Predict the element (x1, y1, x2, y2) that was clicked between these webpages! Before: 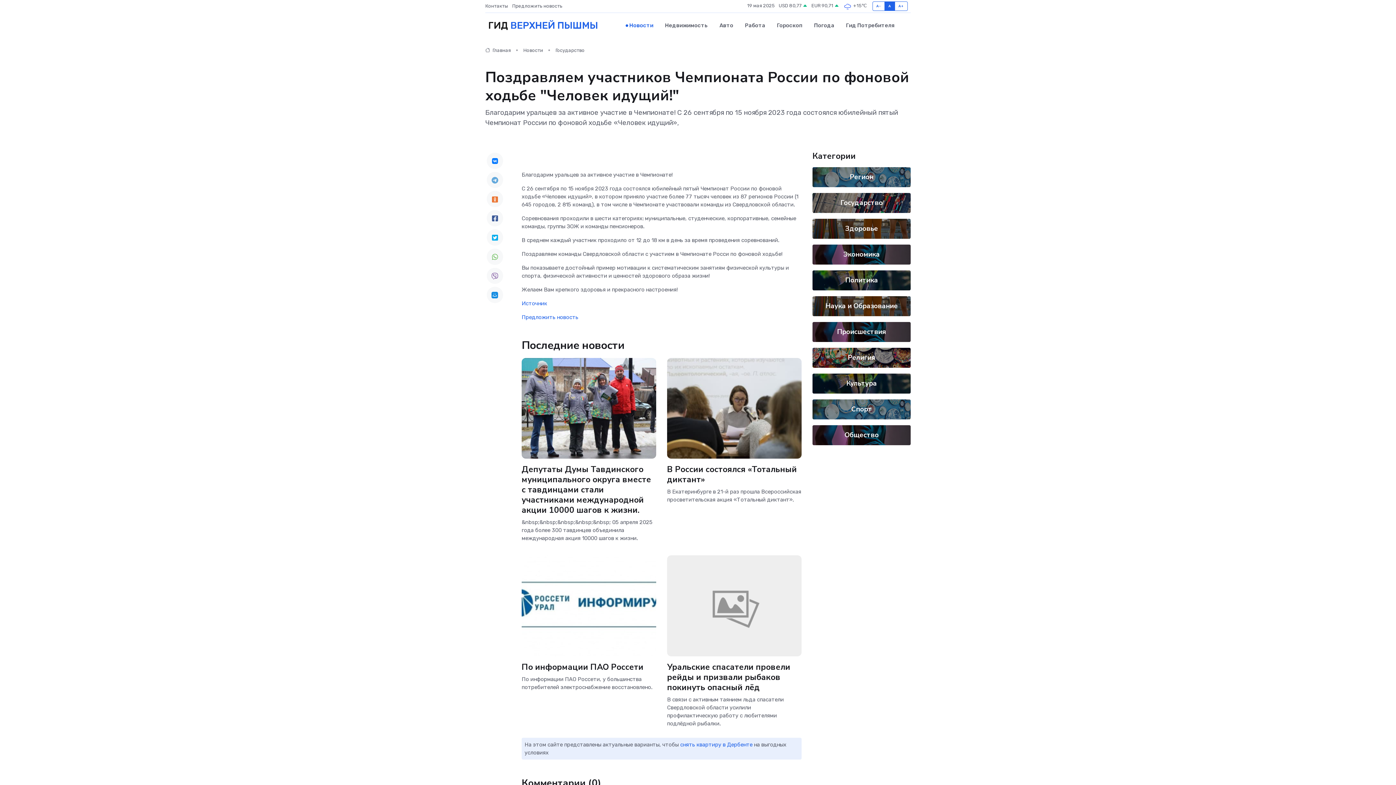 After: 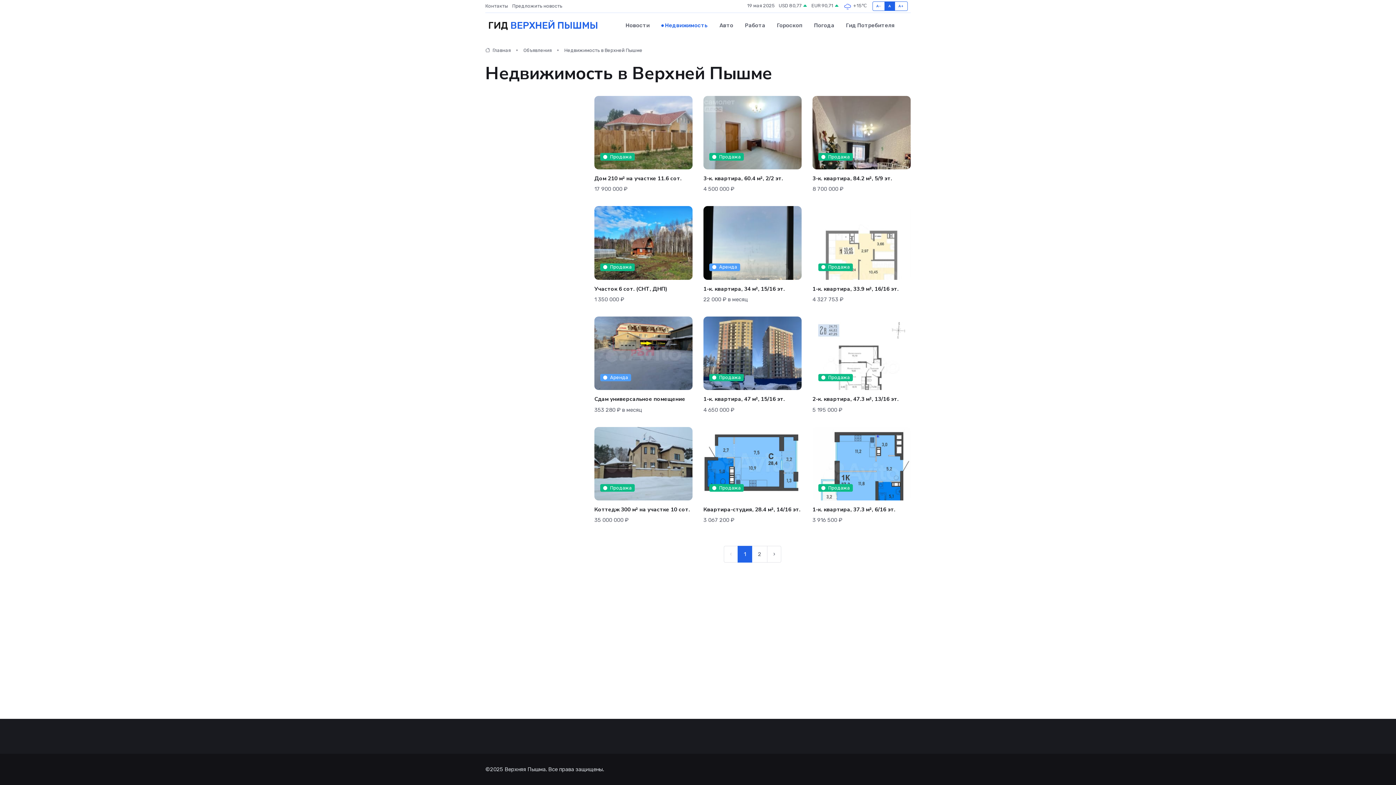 Action: bbox: (659, 14, 713, 36) label: Недвижимость